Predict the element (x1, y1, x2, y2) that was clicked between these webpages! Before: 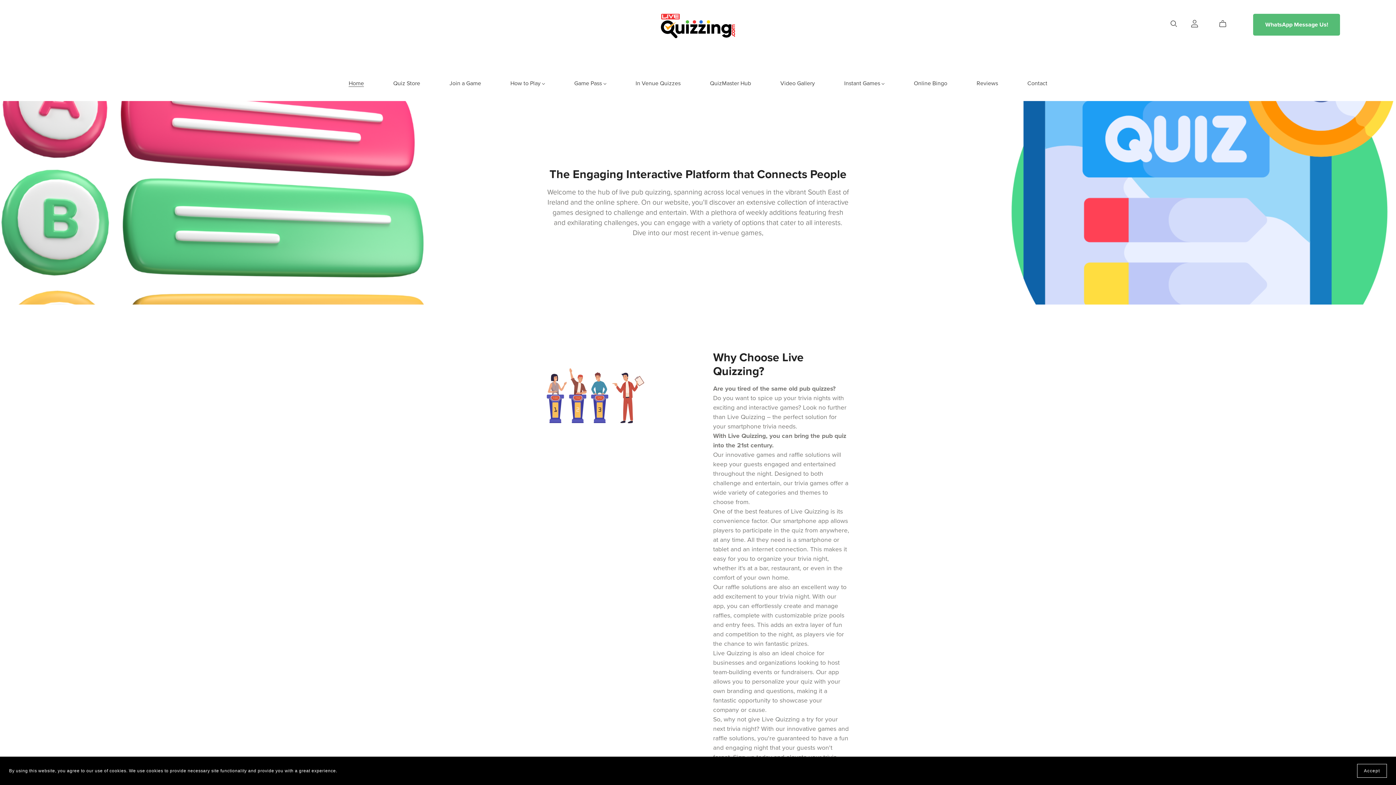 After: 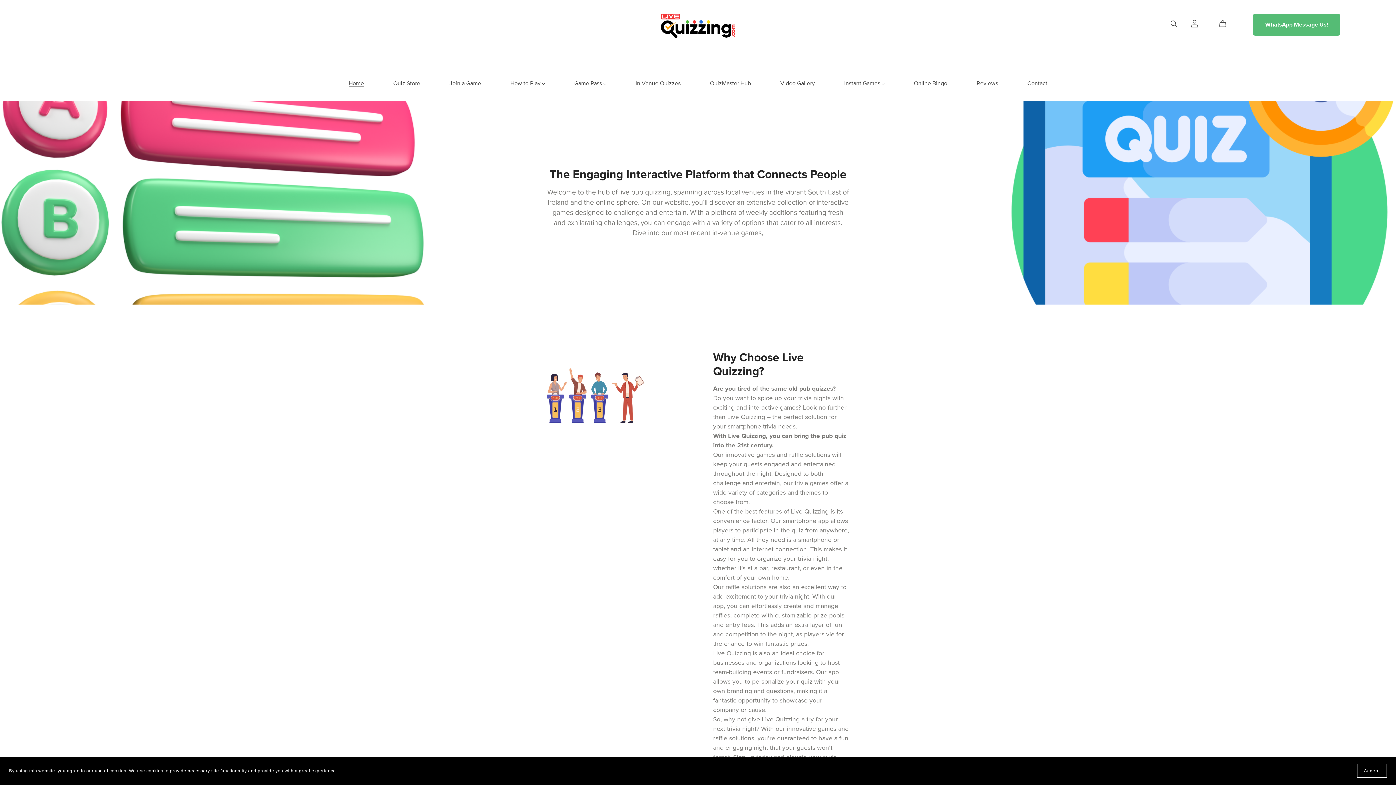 Action: bbox: (660, 13, 735, 38)